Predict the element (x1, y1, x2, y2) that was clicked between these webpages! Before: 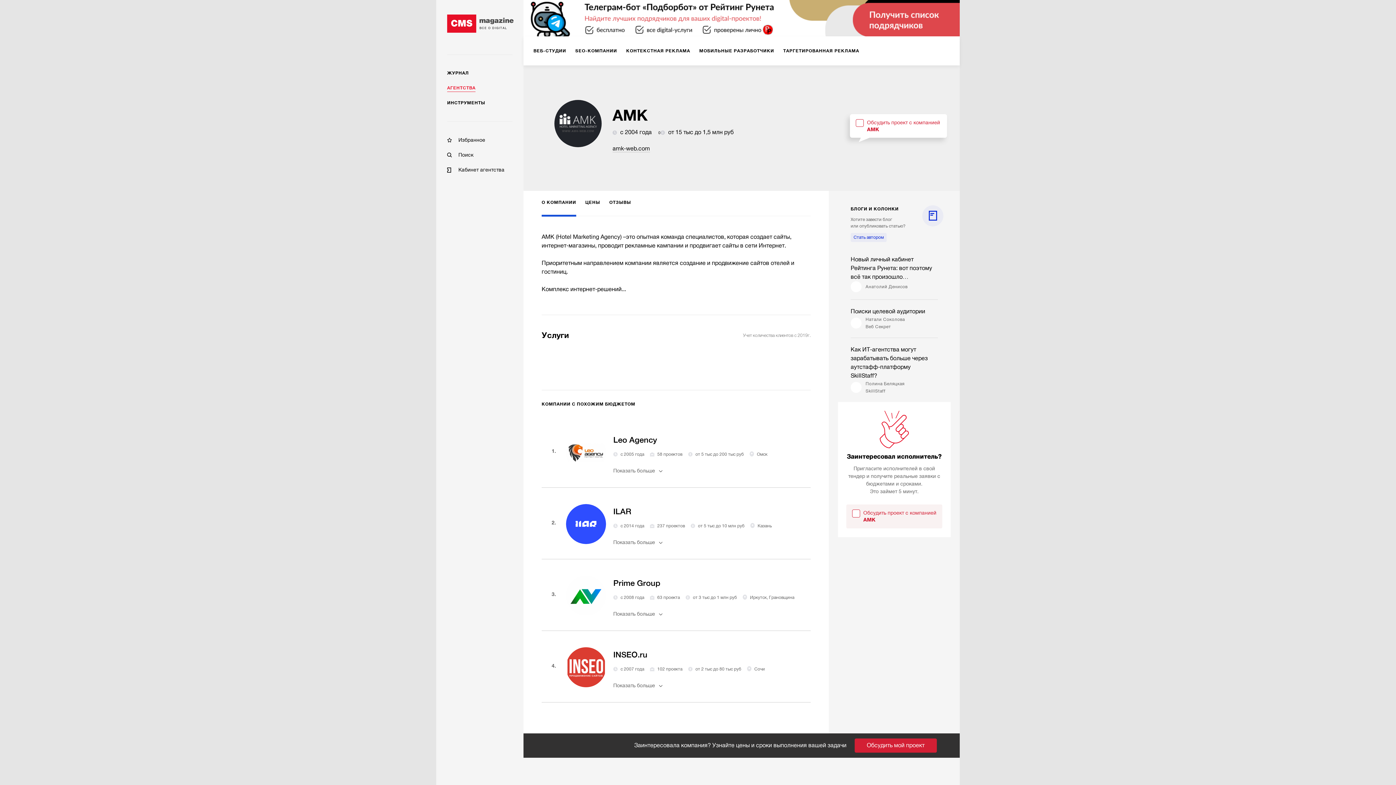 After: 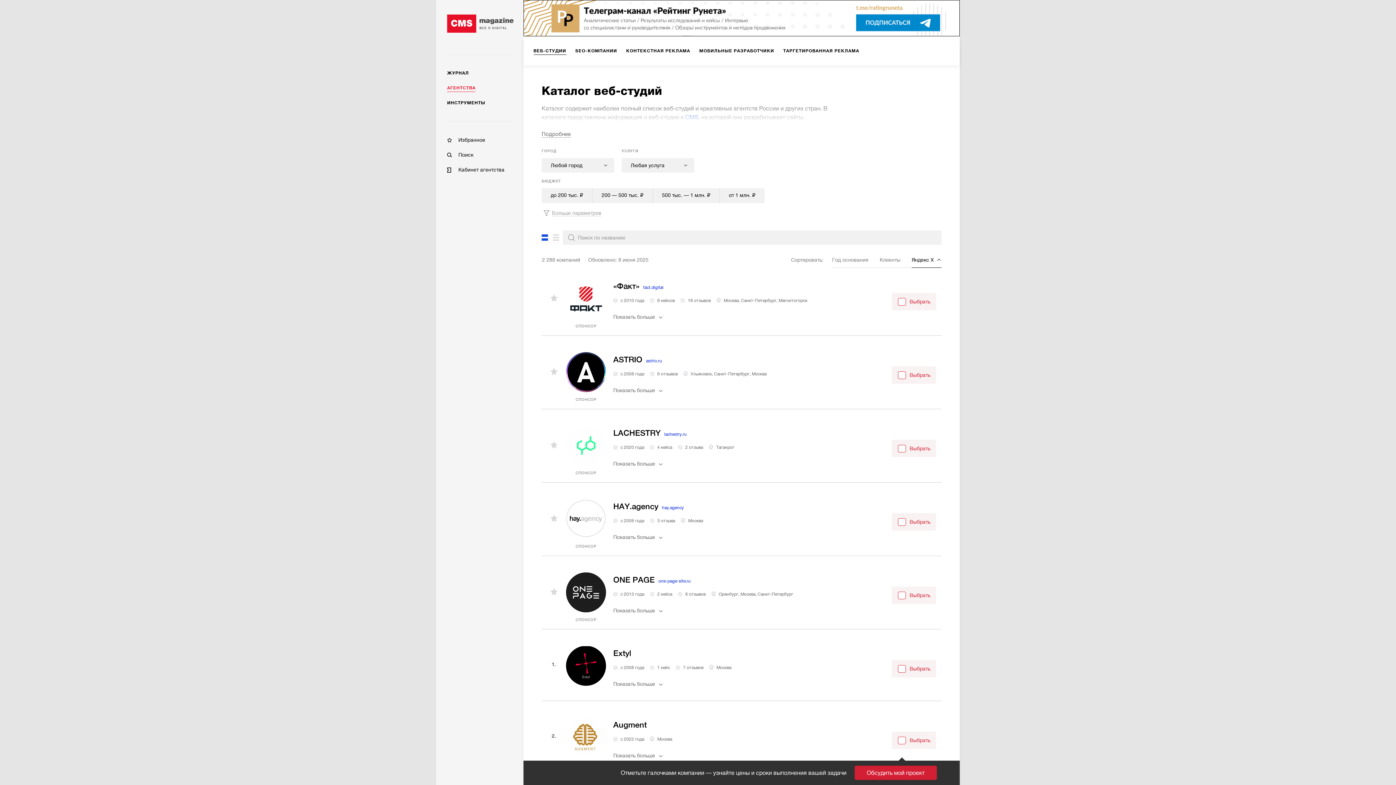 Action: bbox: (529, 36, 570, 65) label: ВЕБ-СТУДИИ